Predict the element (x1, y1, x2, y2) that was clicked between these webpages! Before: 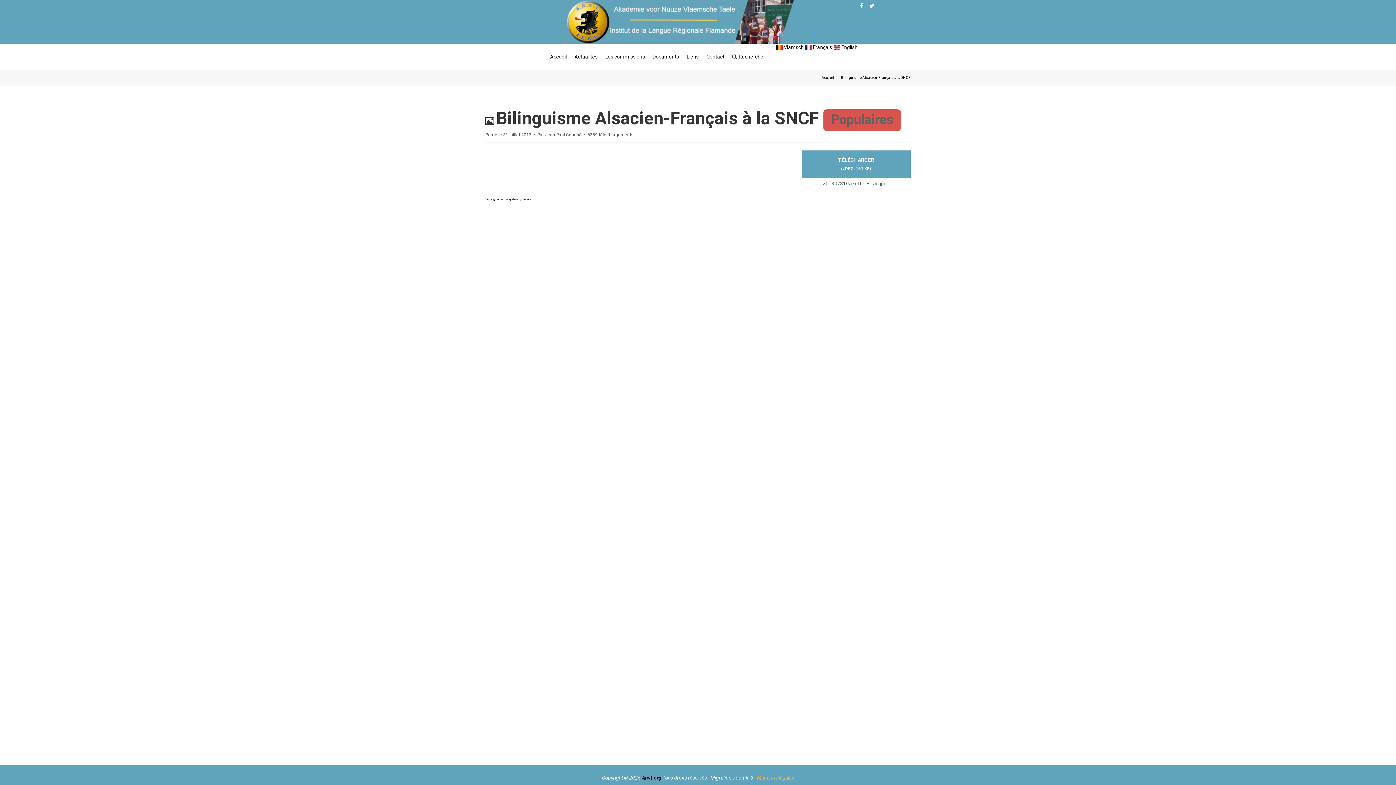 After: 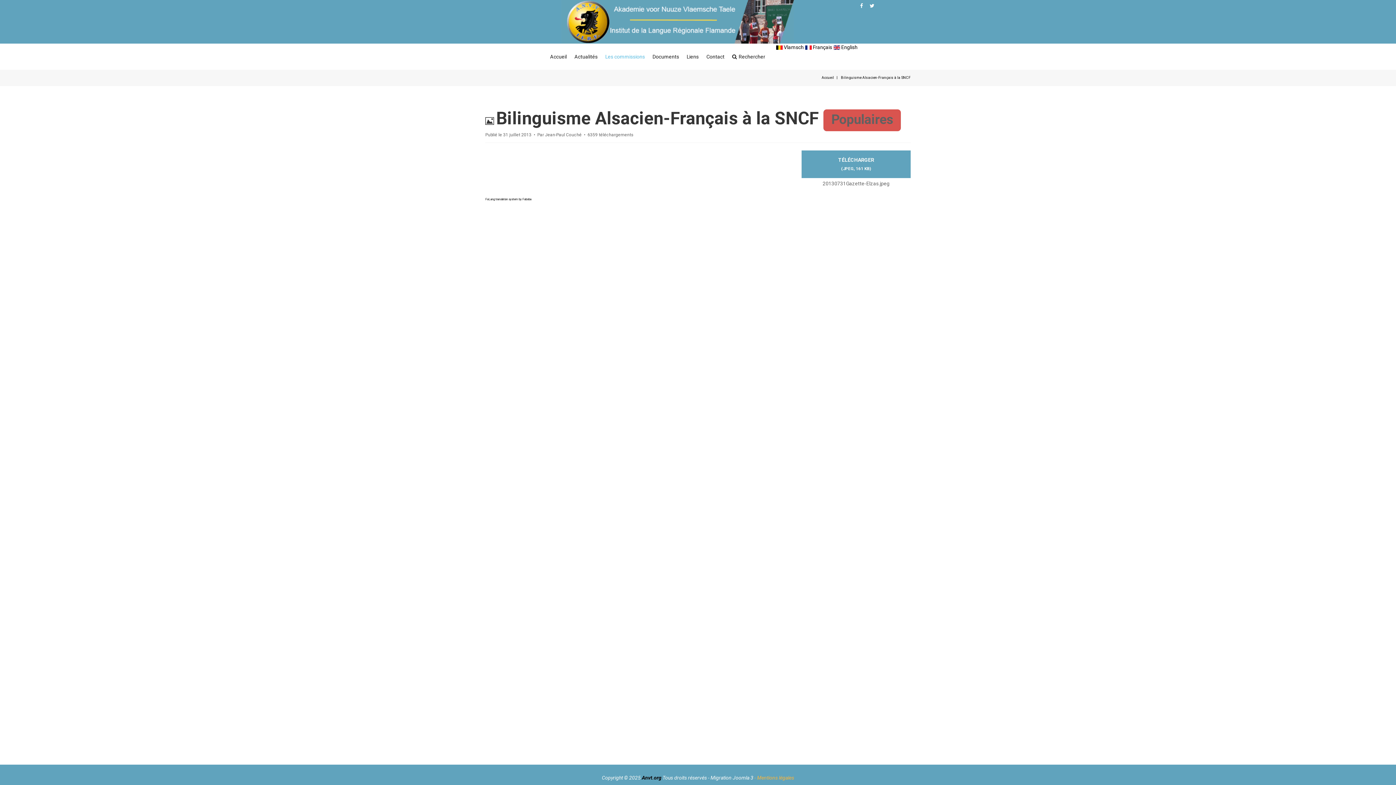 Action: bbox: (605, 47, 645, 66) label: Les commissions